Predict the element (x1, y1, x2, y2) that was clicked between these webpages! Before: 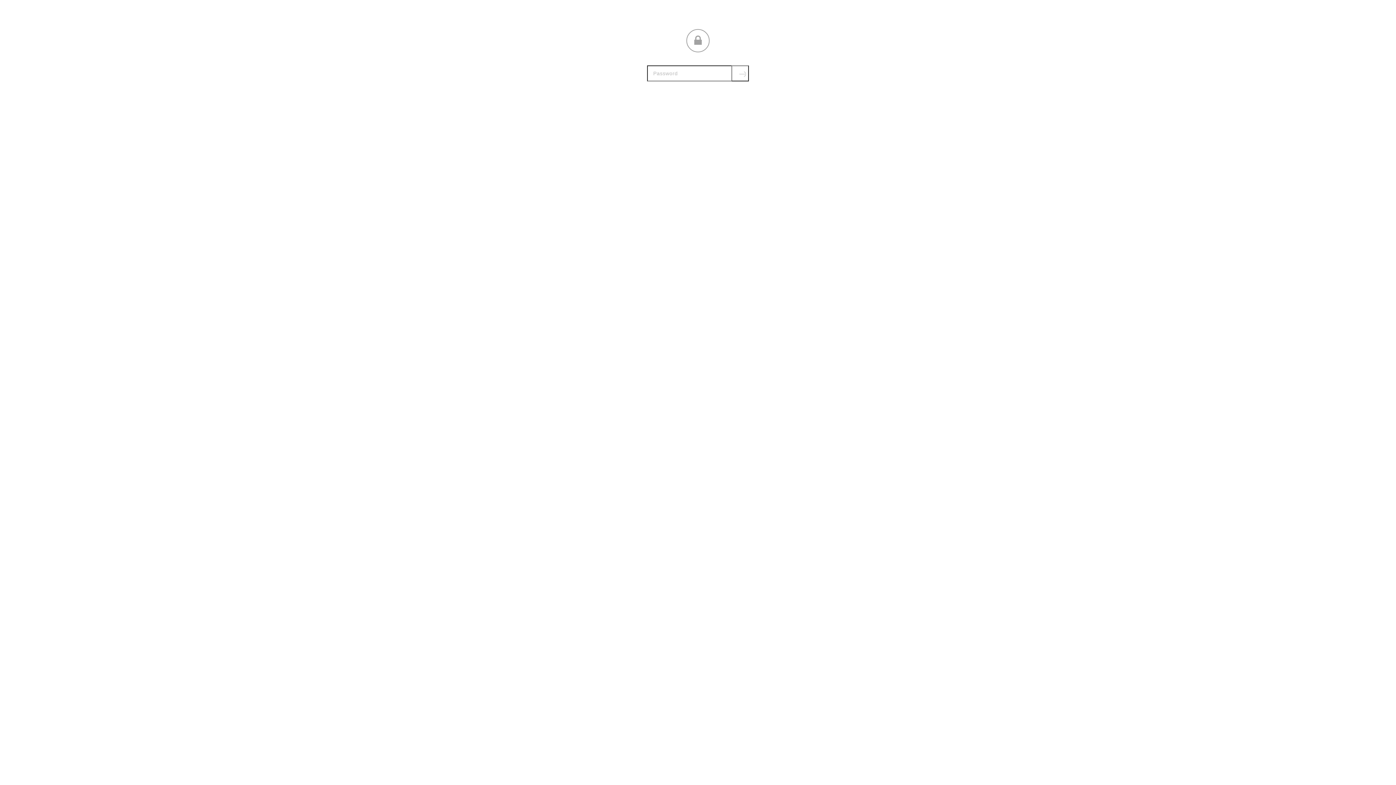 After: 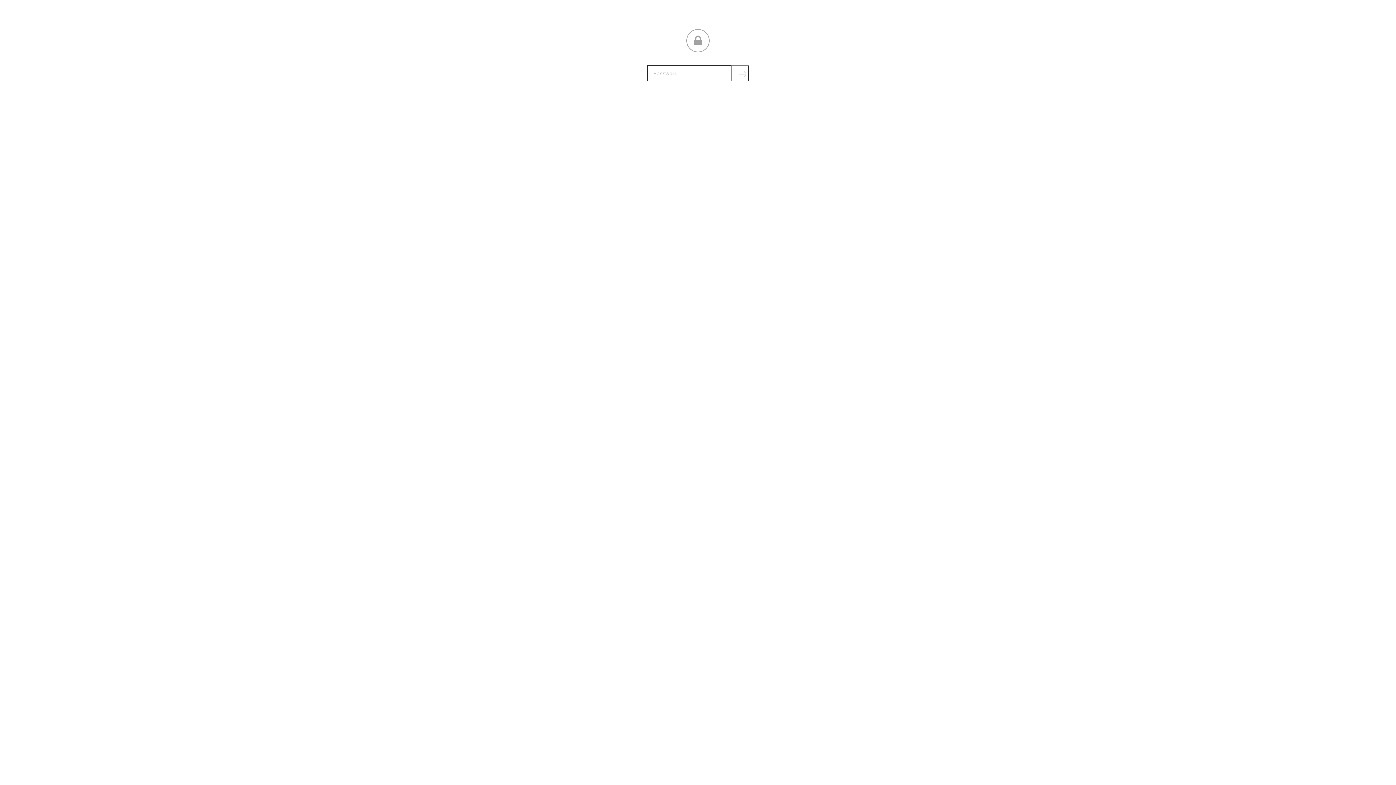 Action: label: Submit bbox: (731, 65, 749, 81)